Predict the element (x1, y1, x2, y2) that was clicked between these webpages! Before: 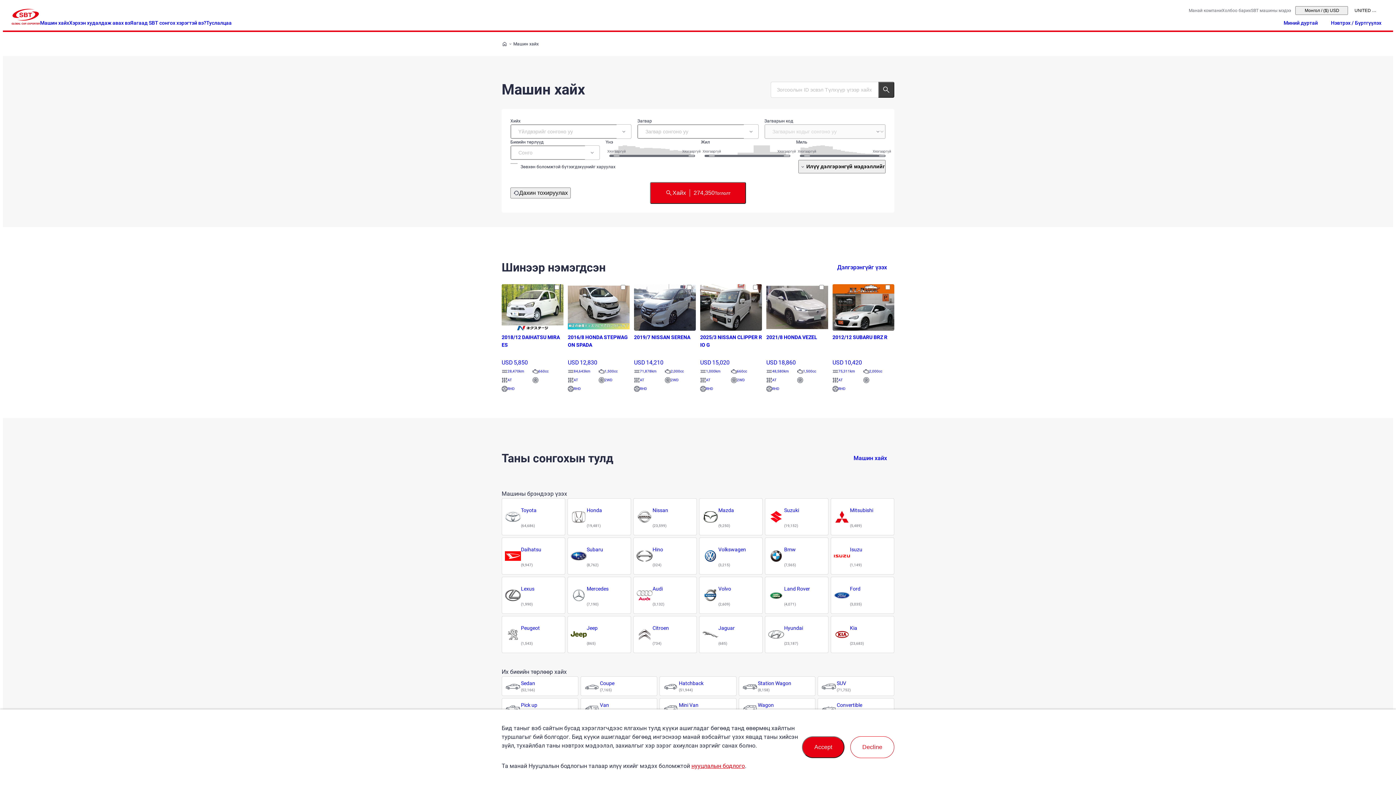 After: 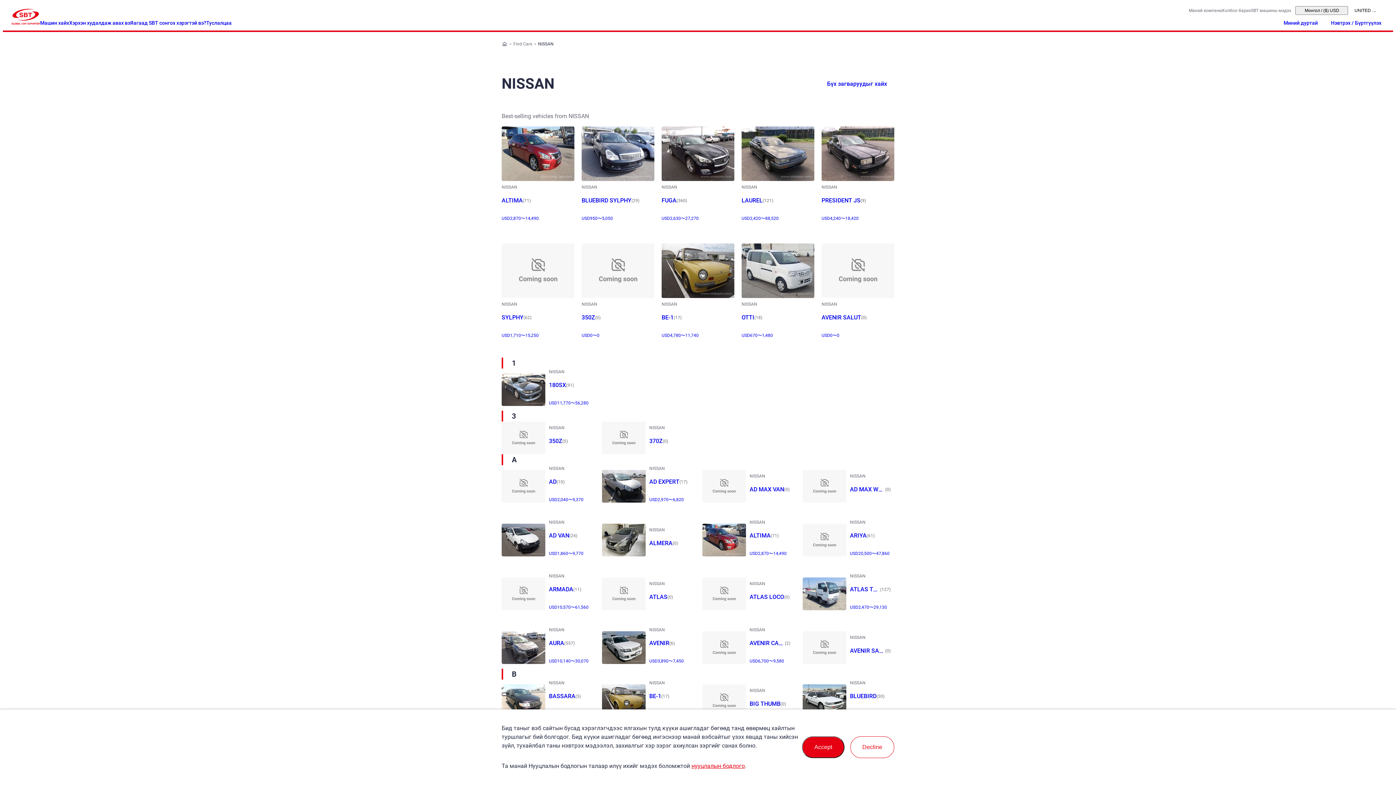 Action: label: Nissan

(23,599) bbox: (633, 498, 697, 535)